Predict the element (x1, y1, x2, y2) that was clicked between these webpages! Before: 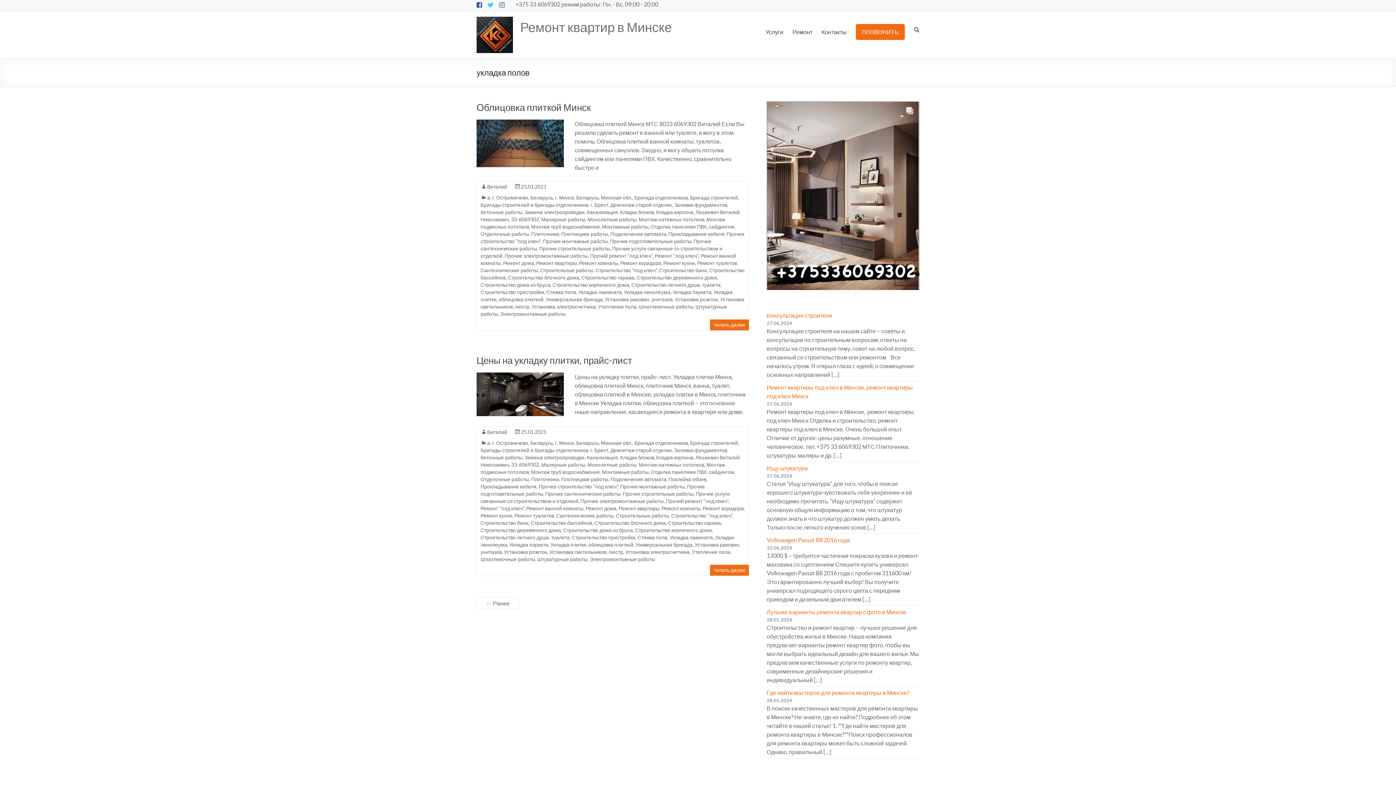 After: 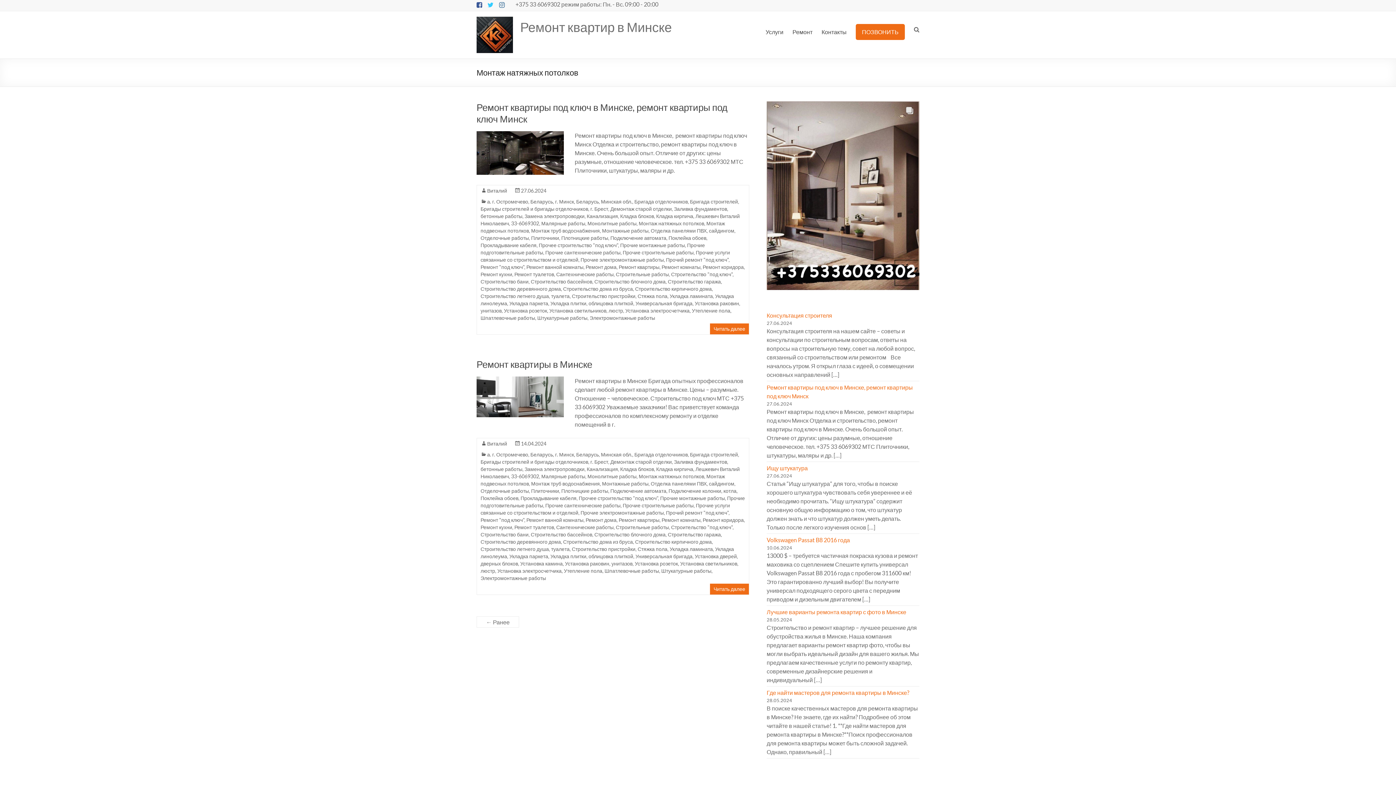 Action: label: Монтаж натяжных потолков bbox: (638, 216, 704, 222)